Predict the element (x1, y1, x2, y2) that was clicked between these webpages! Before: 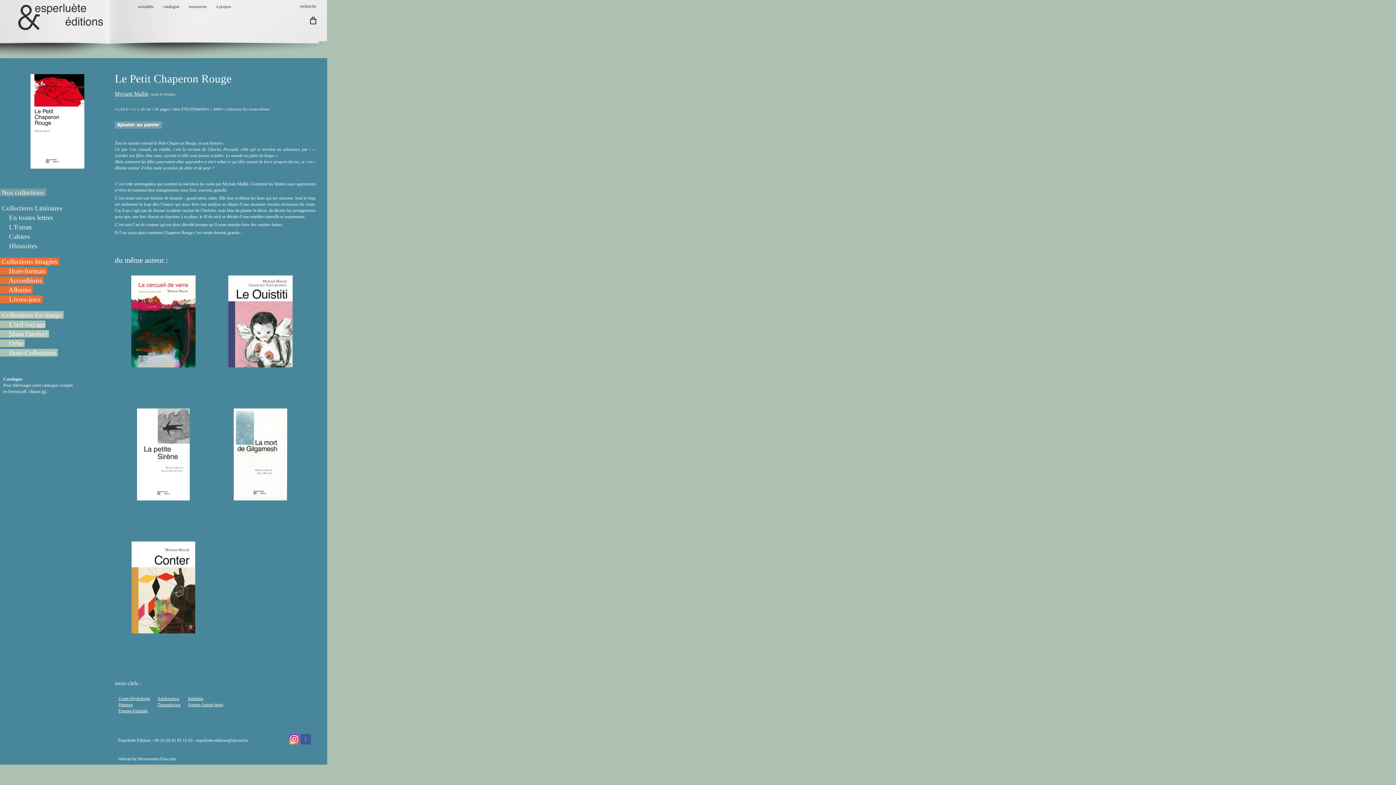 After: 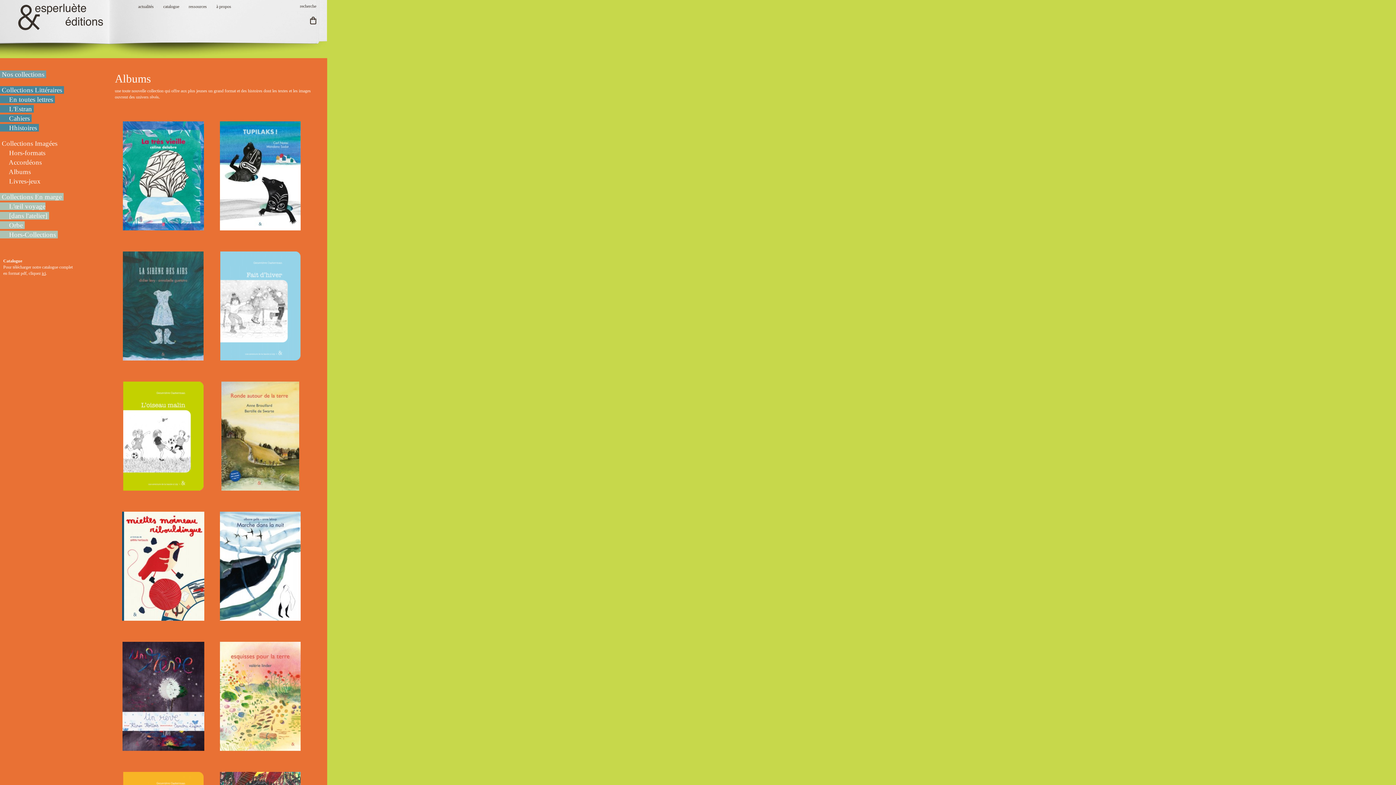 Action: bbox: (0, 288, 32, 293) label:      Albums 